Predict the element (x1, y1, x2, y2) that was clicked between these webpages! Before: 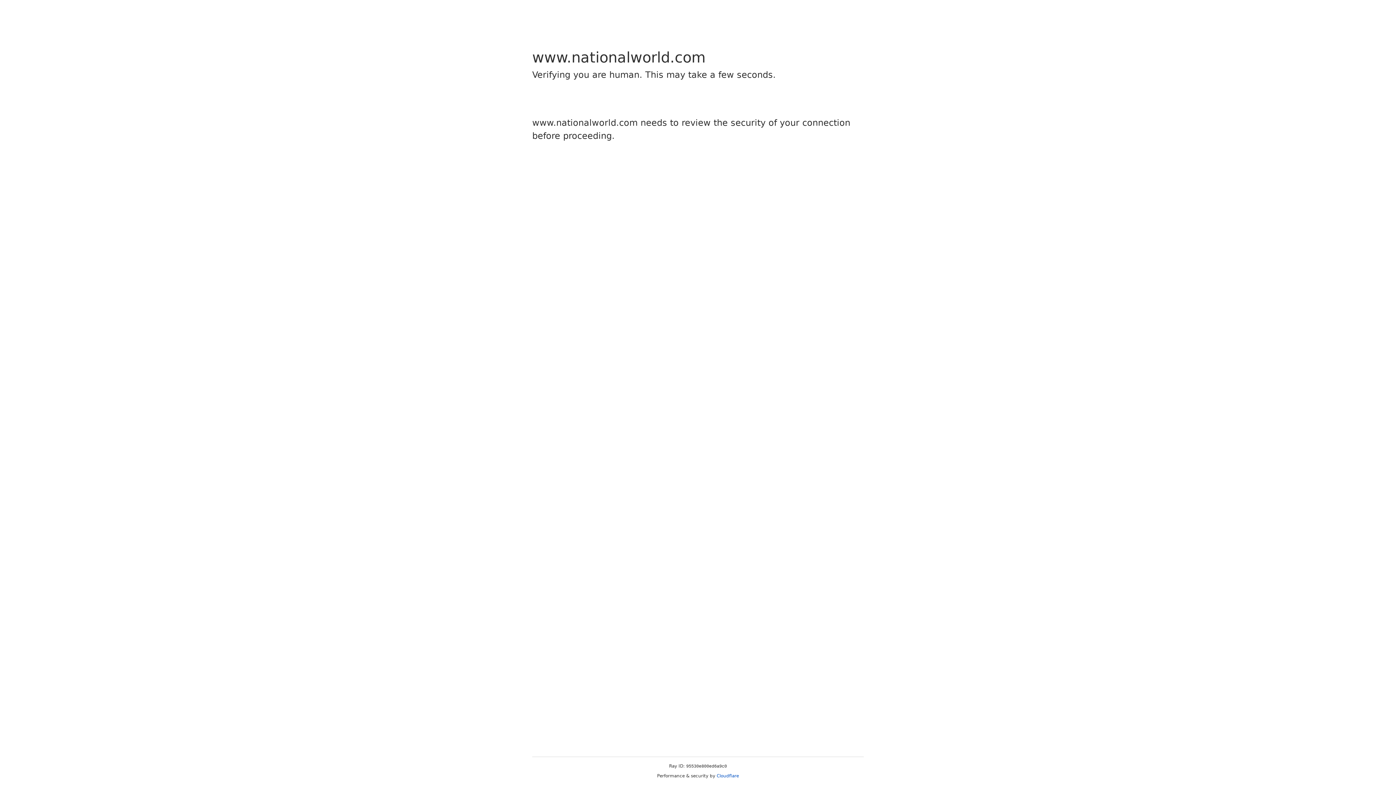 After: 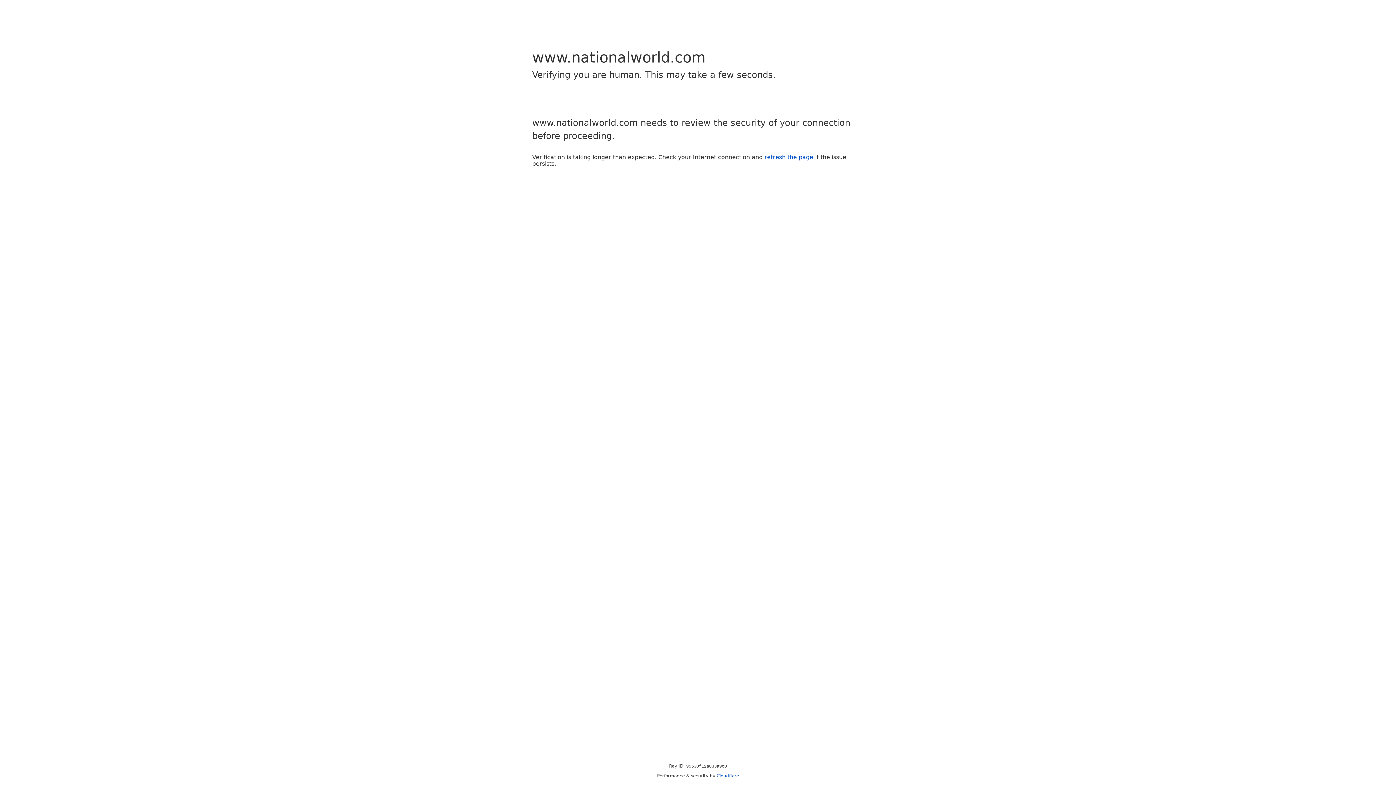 Action: bbox: (716, 773, 739, 778) label: Cloudflare